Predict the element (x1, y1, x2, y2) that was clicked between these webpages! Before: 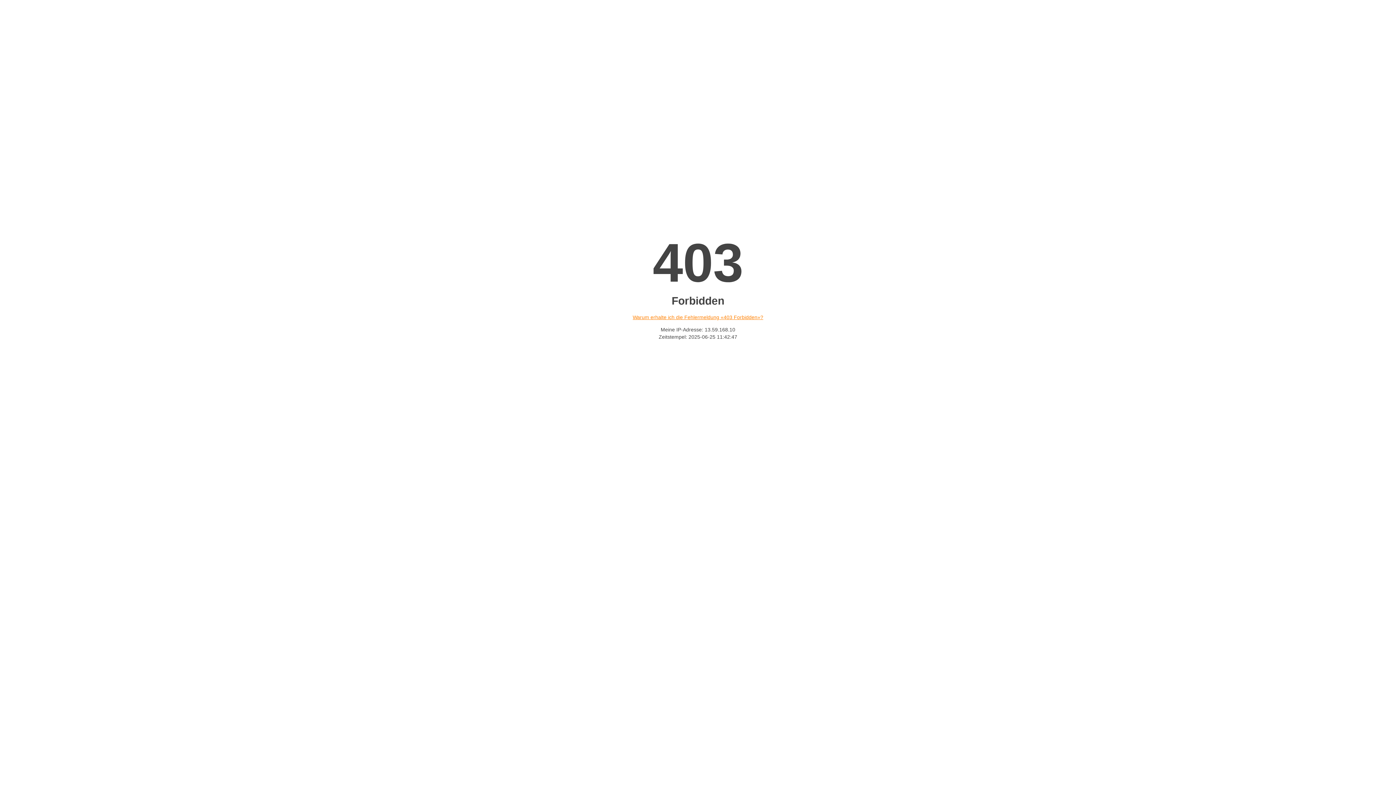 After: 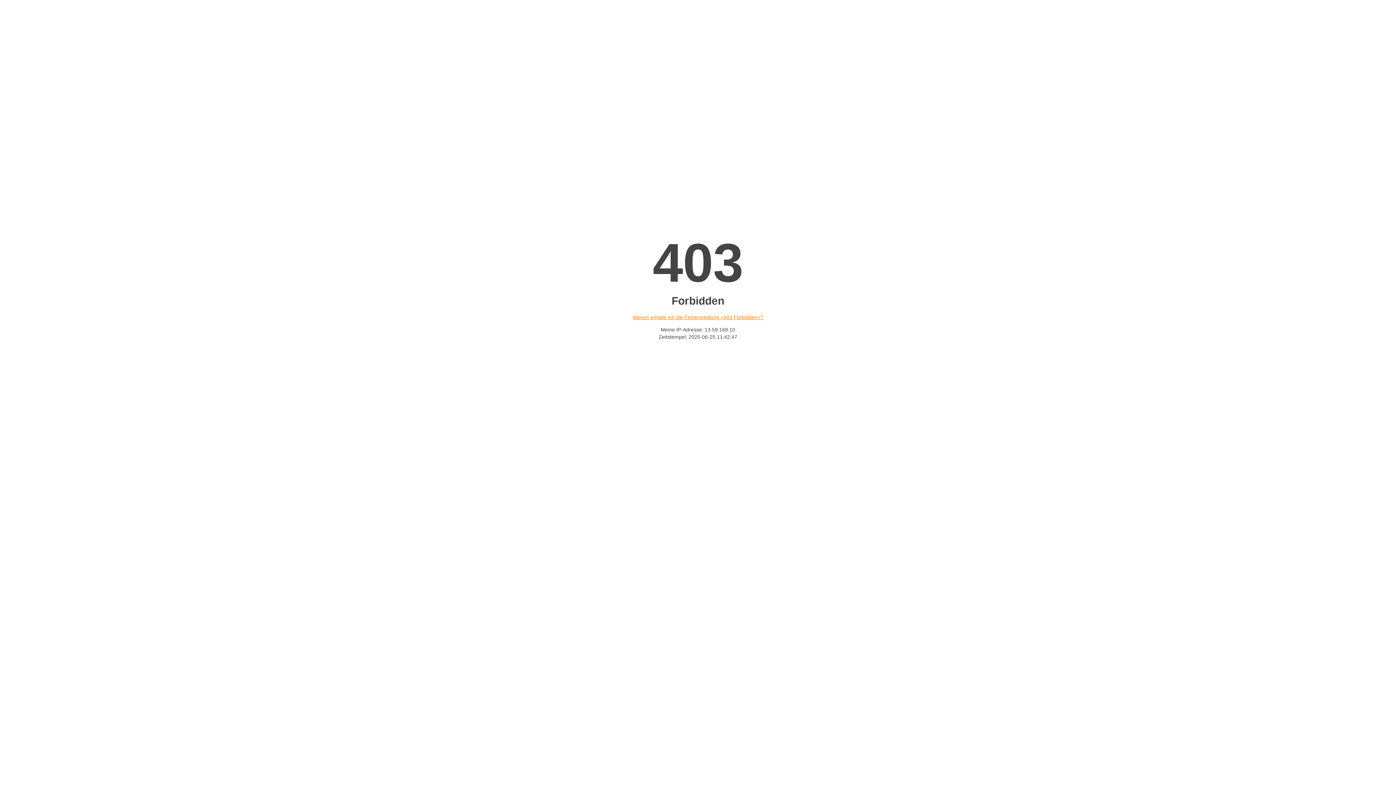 Action: label: Warum erhalte ich die Fehlermeldung «403 Forbidden»? bbox: (632, 314, 763, 320)